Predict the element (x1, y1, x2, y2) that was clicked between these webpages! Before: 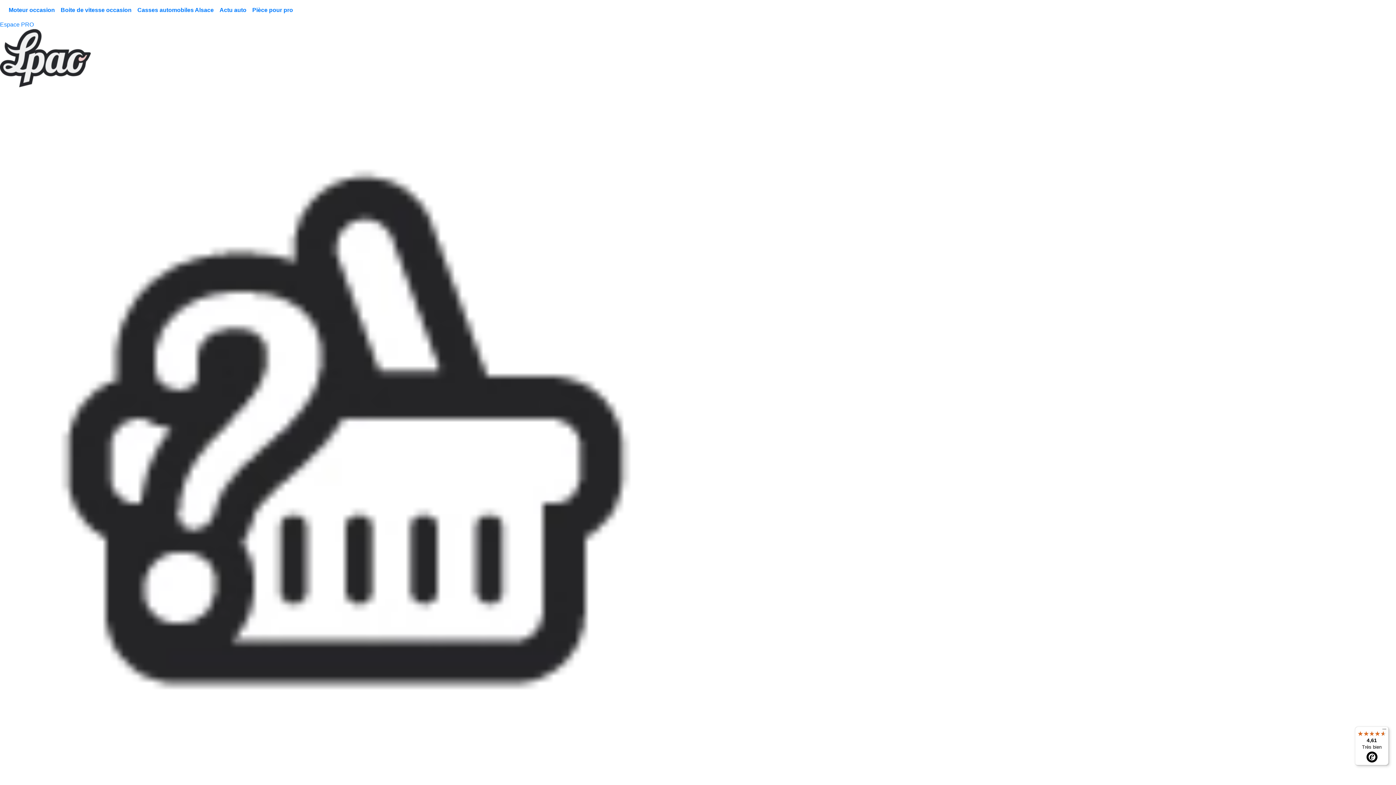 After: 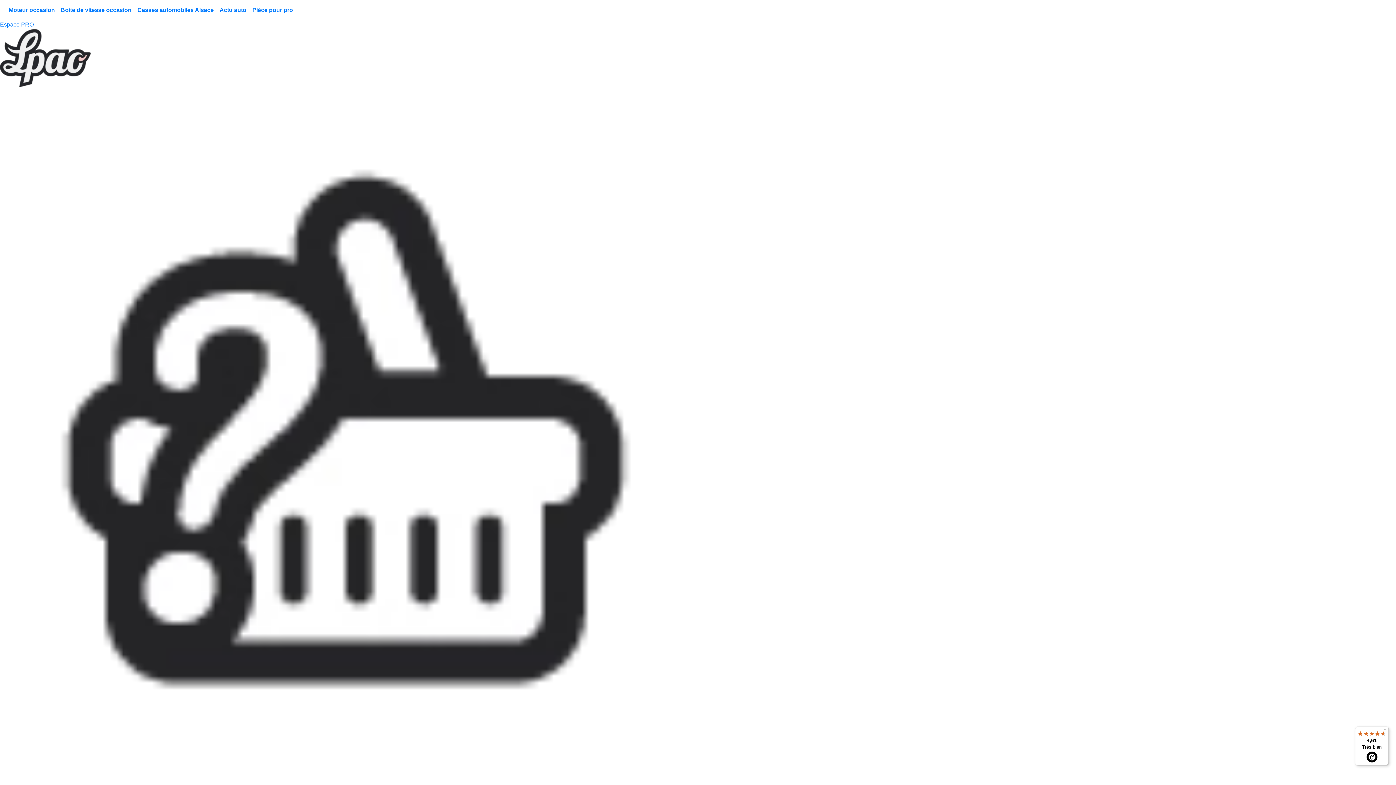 Action: label: Casses automobiles Alsace bbox: (134, 2, 216, 17)